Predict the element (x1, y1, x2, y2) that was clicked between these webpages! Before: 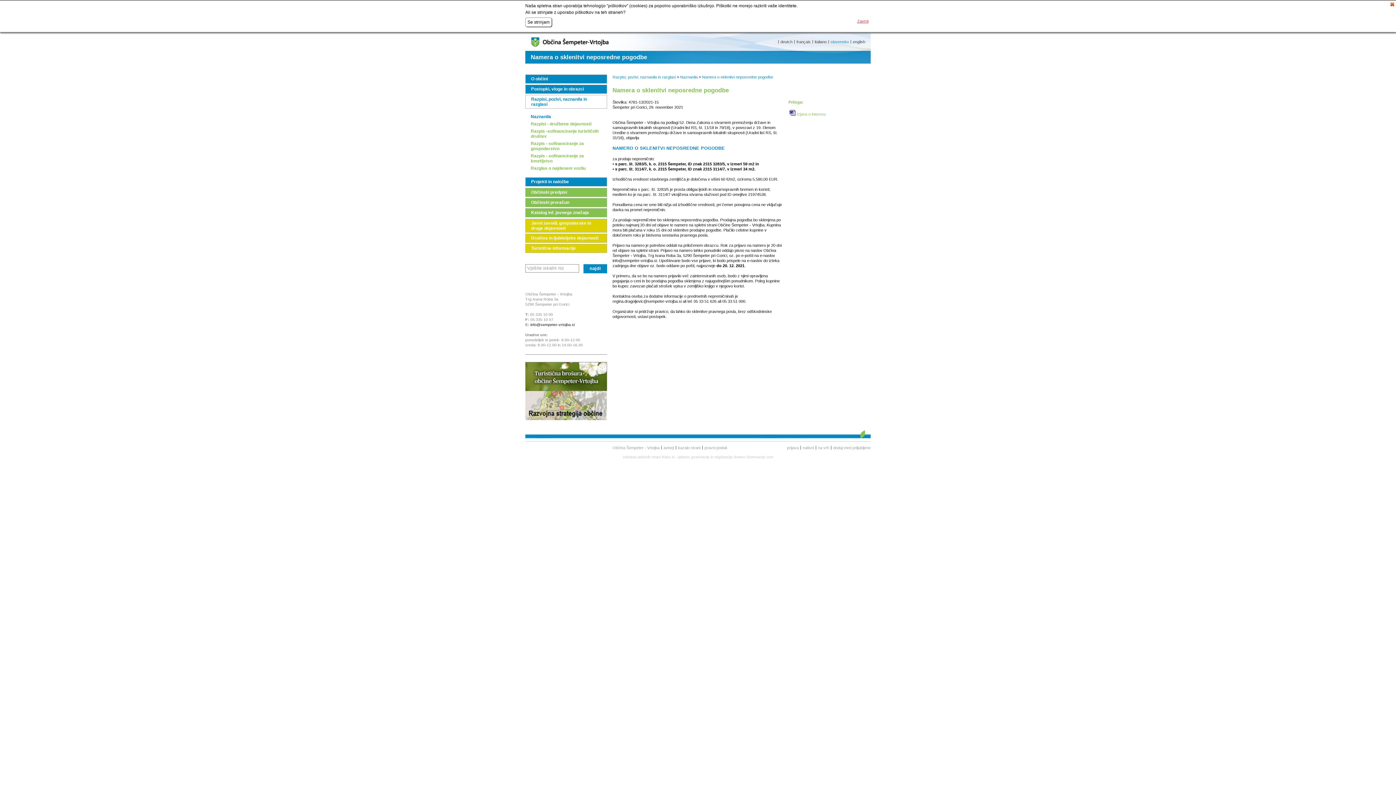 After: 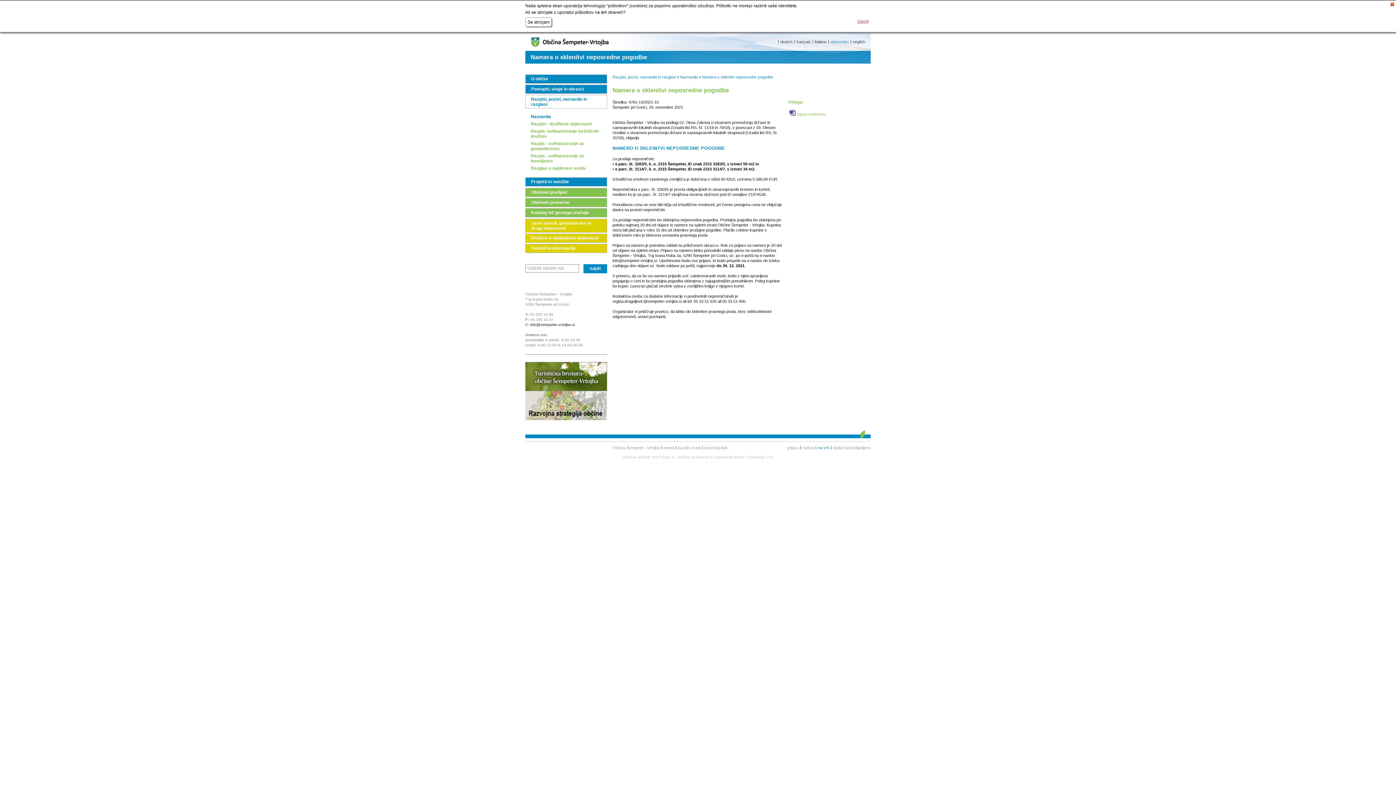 Action: bbox: (818, 445, 829, 450) label: na vrh